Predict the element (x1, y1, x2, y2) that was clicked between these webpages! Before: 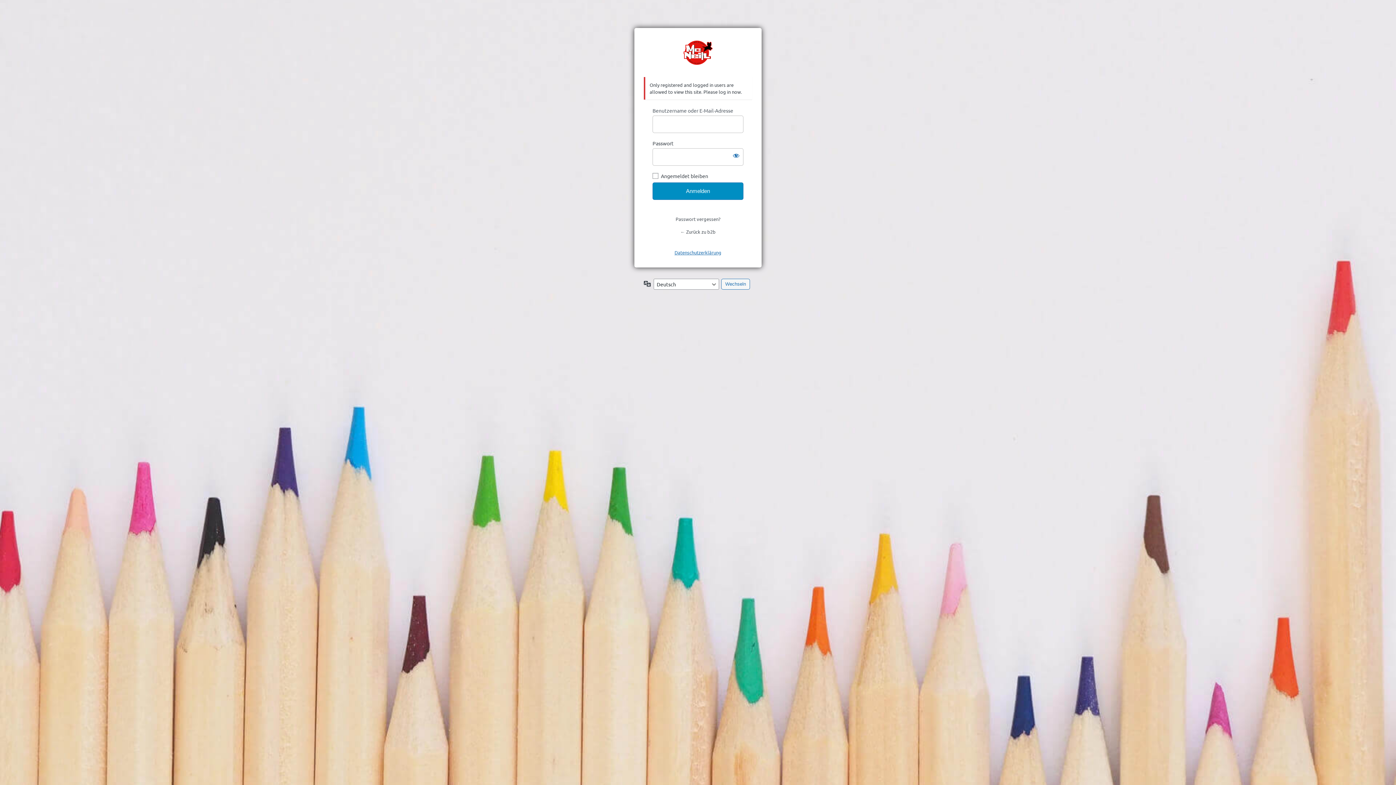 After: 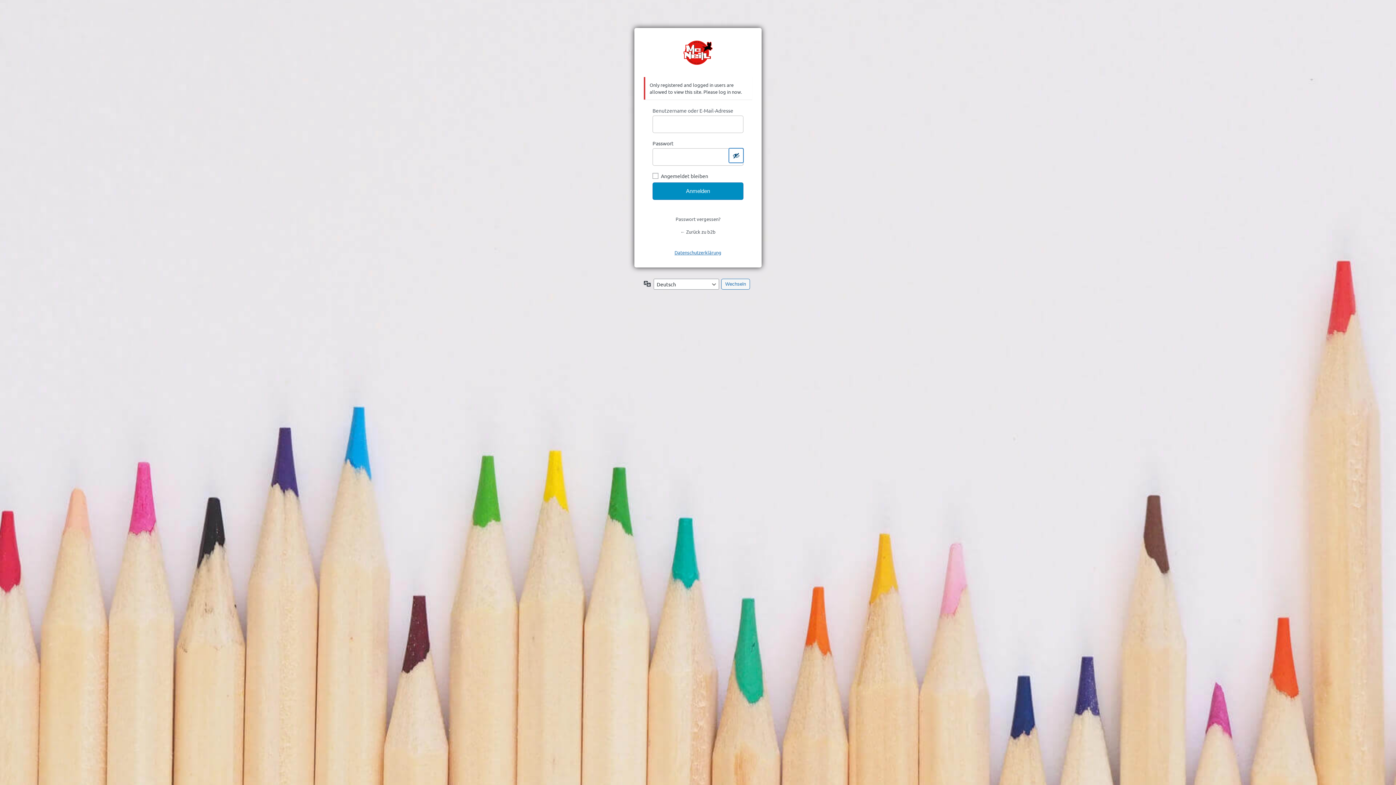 Action: bbox: (729, 148, 743, 162) label: Passwort anzeigen